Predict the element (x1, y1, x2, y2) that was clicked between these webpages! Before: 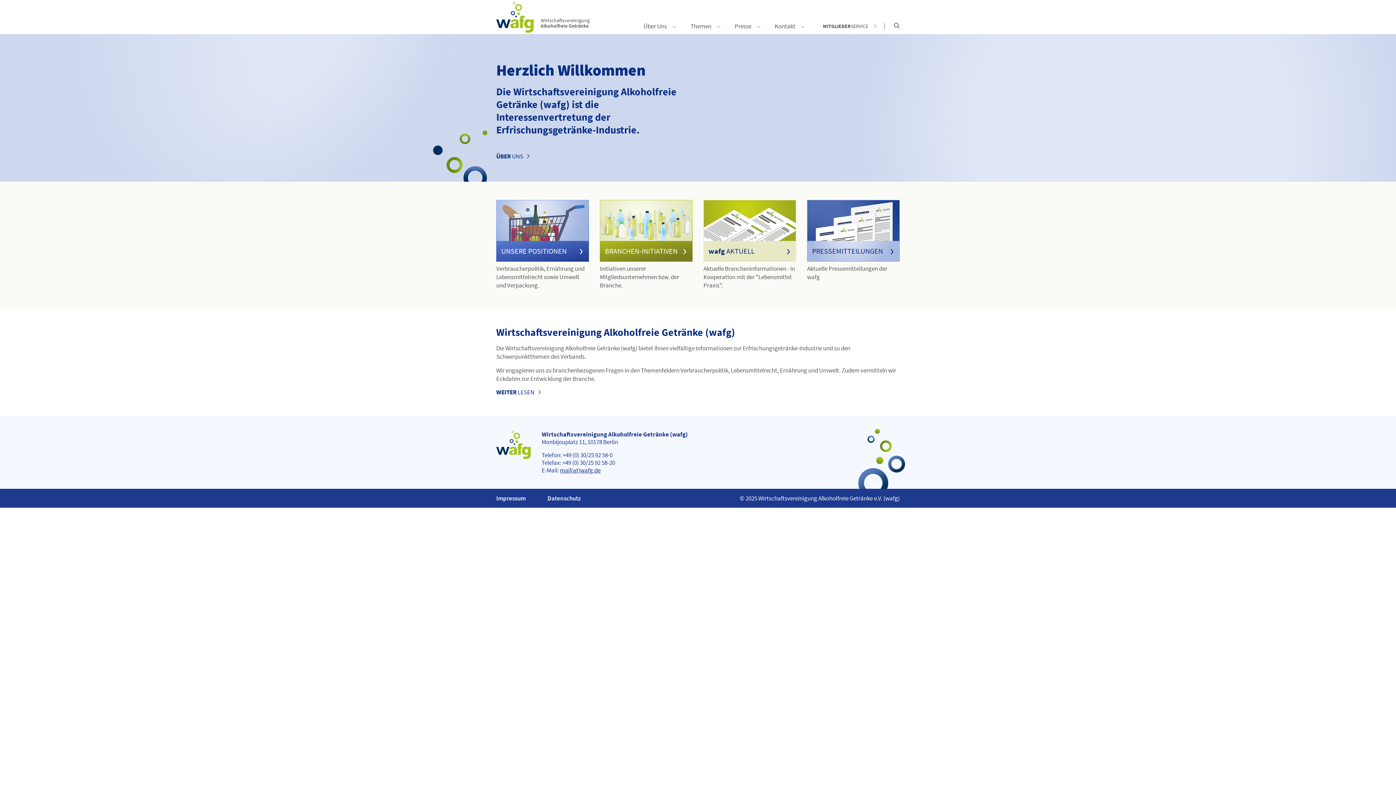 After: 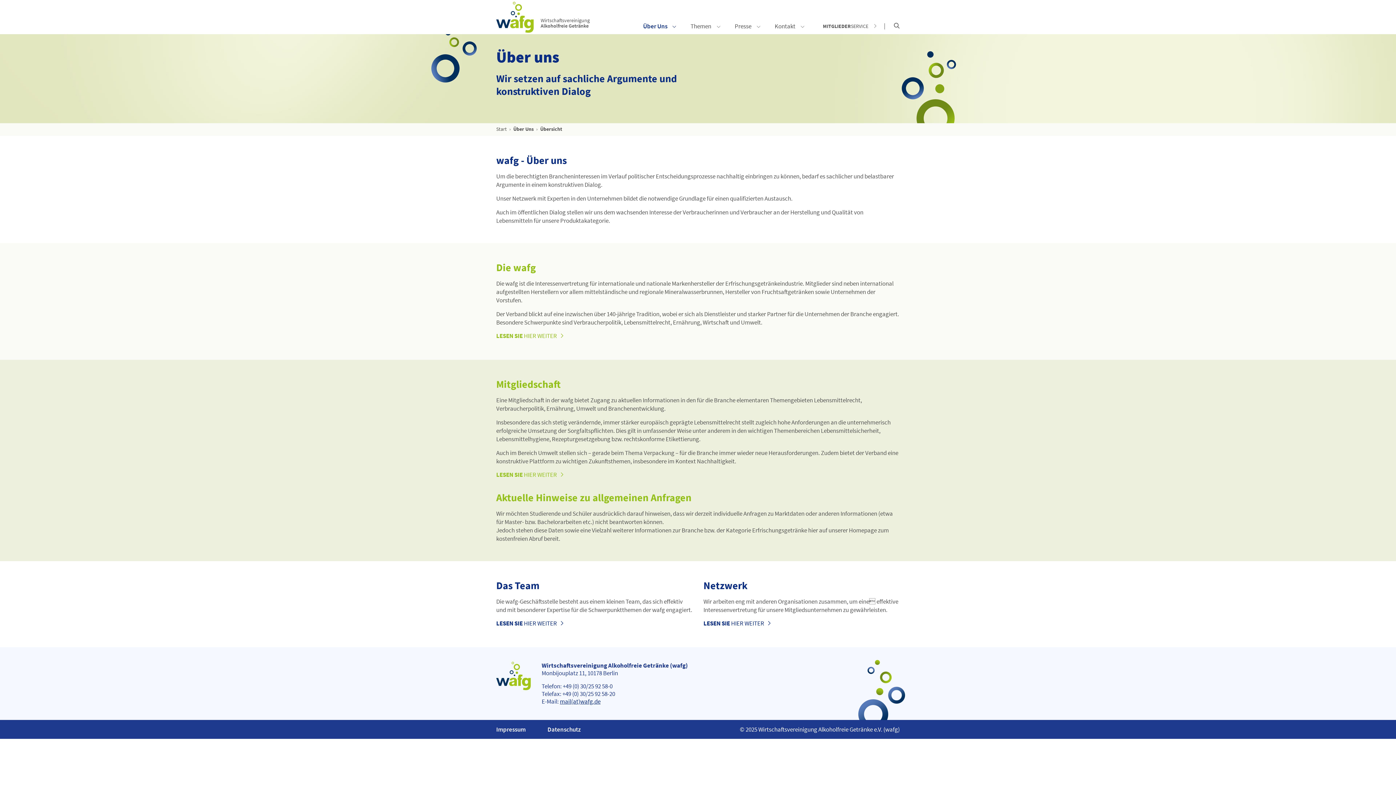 Action: bbox: (496, 388, 546, 396) label: WEITER LESEN